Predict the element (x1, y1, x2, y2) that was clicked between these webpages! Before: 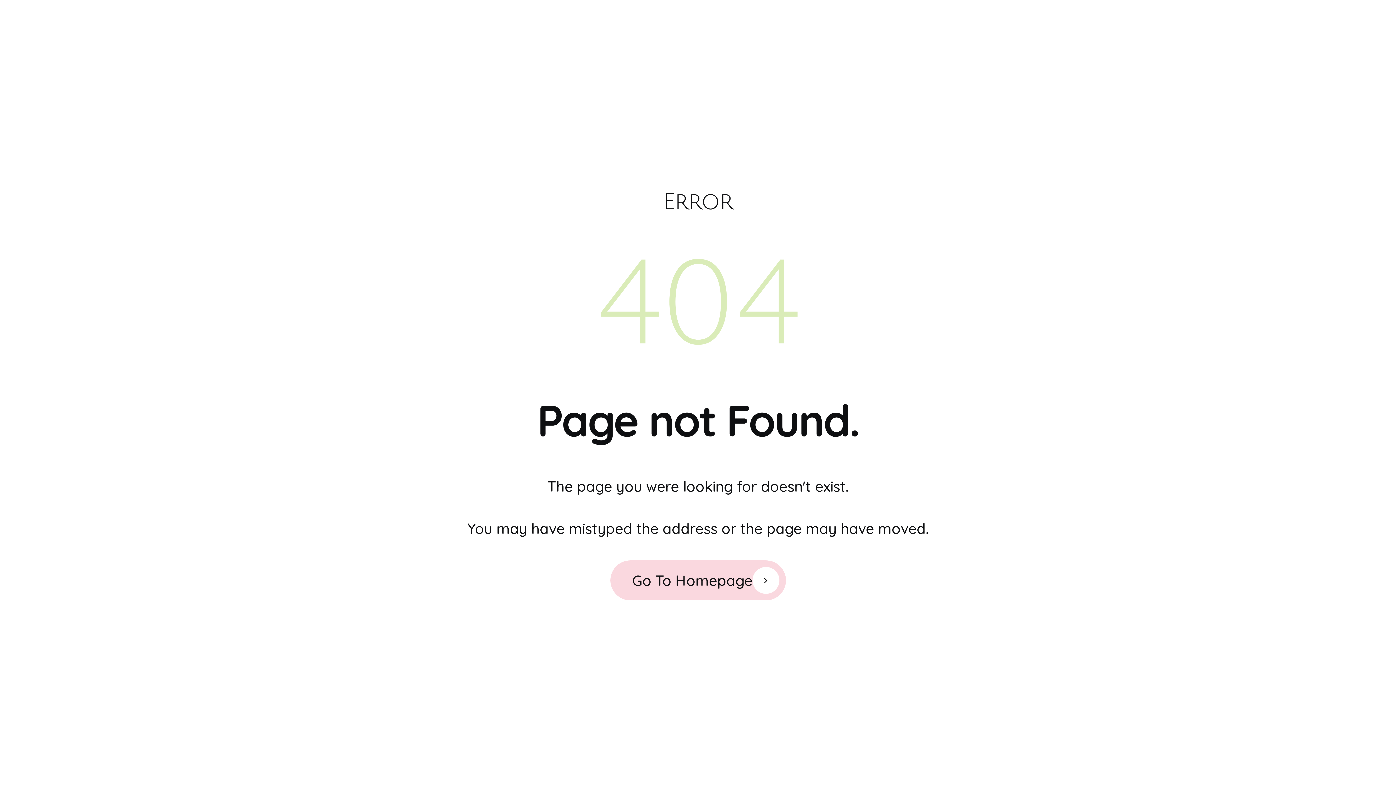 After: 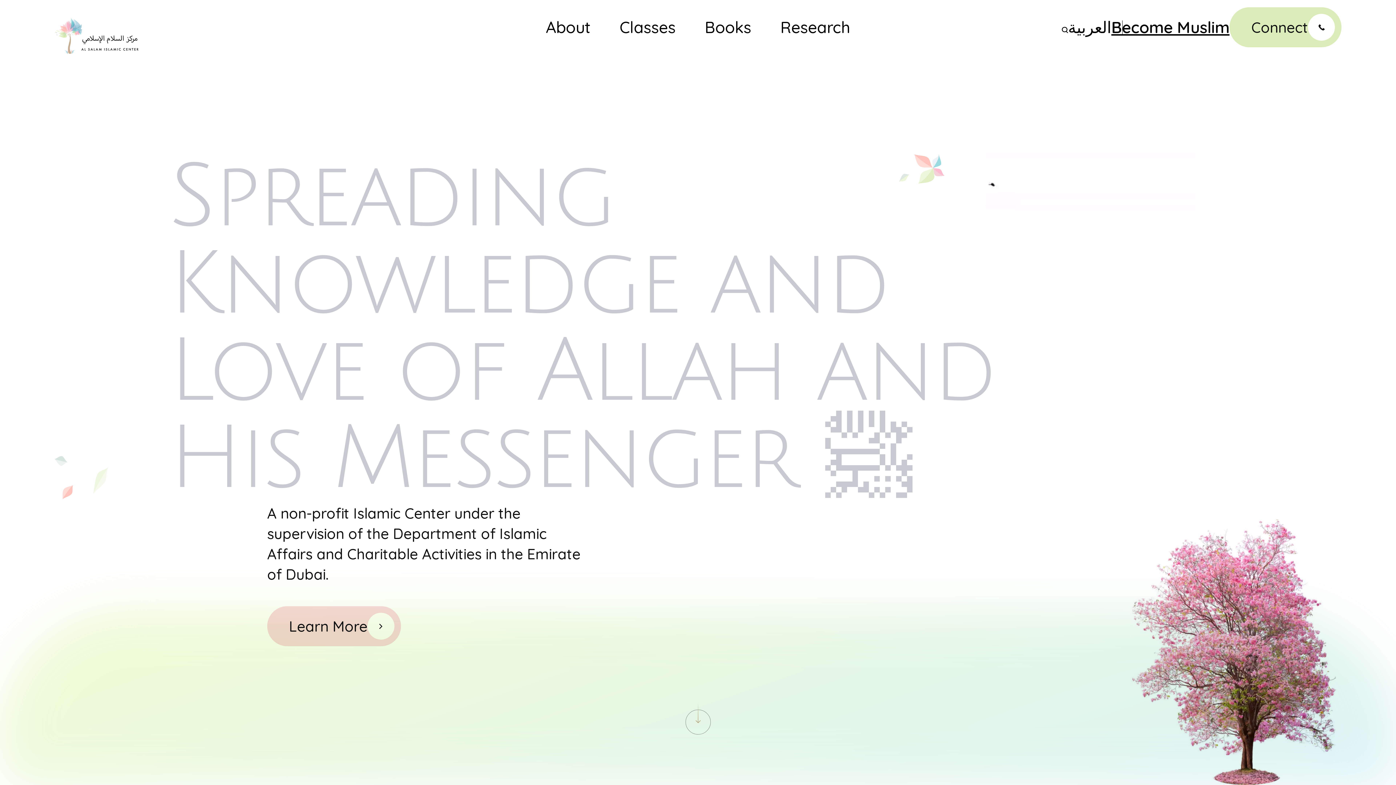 Action: label: Go To Homepage bbox: (610, 560, 786, 600)